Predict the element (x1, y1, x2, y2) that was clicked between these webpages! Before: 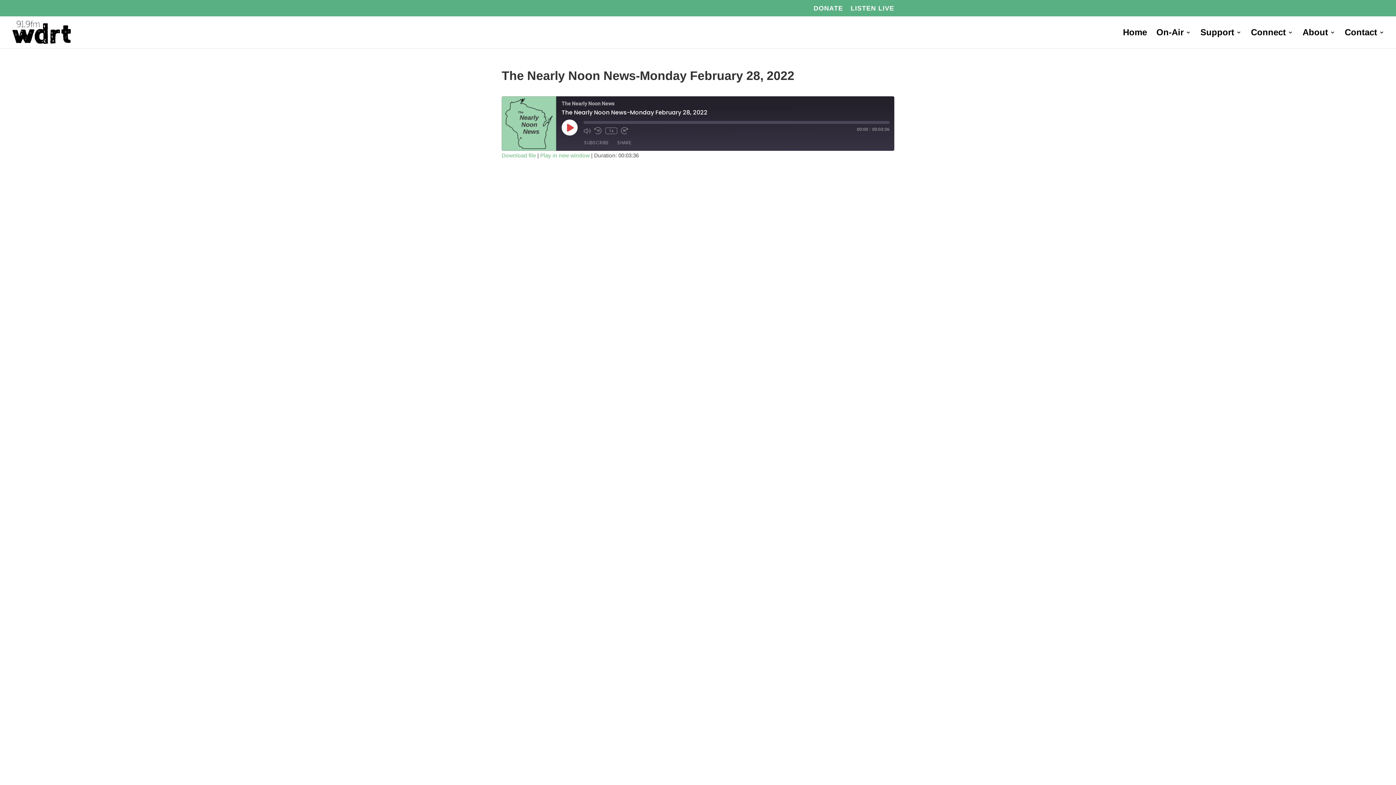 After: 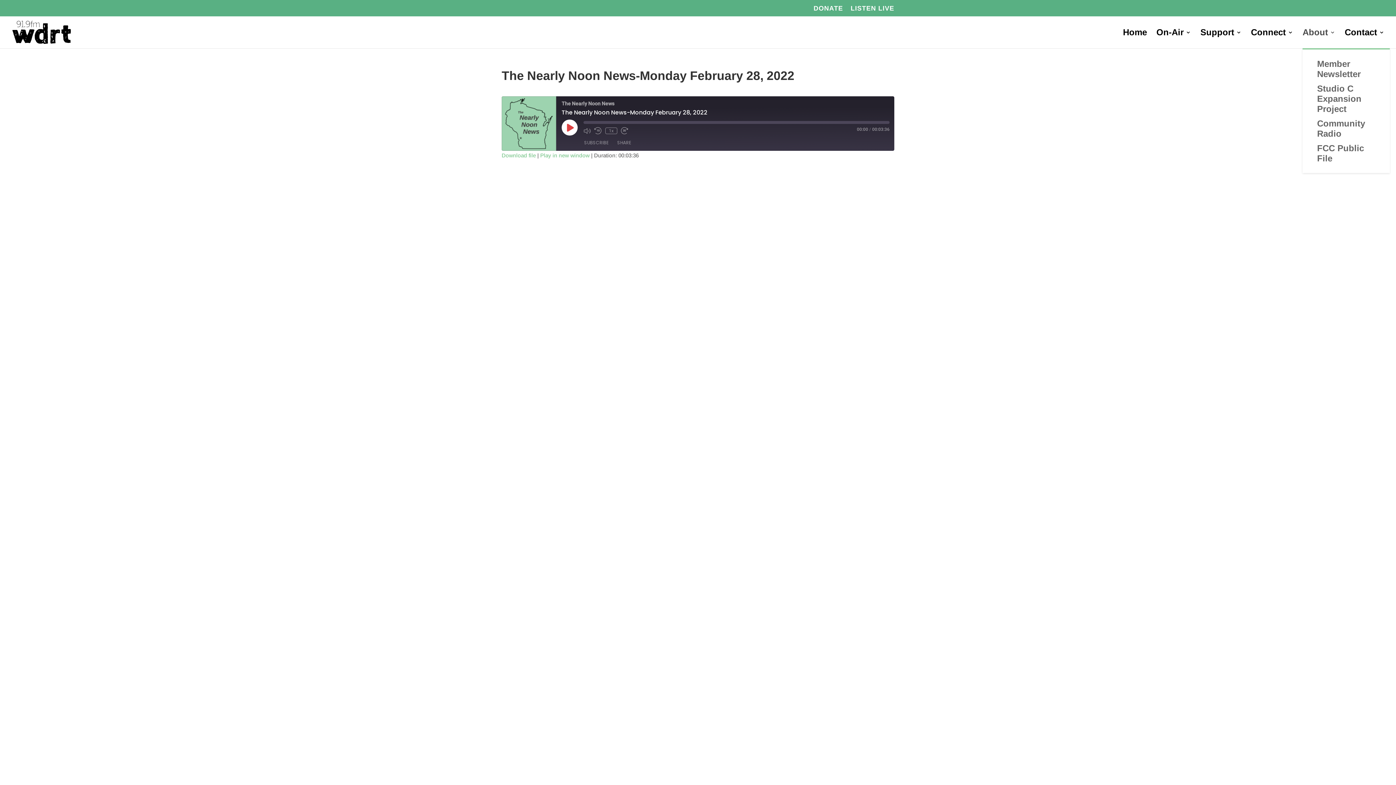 Action: bbox: (1302, 29, 1335, 48) label: About